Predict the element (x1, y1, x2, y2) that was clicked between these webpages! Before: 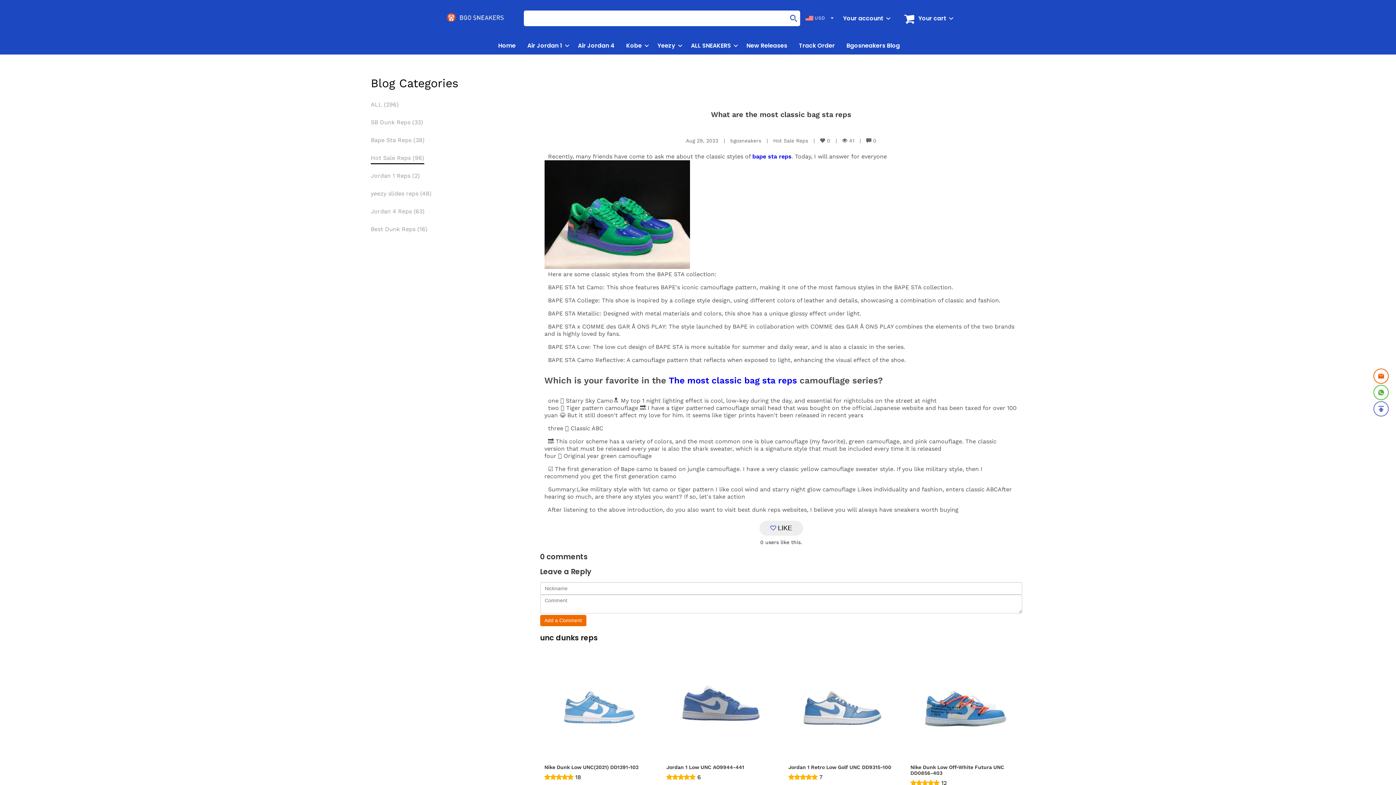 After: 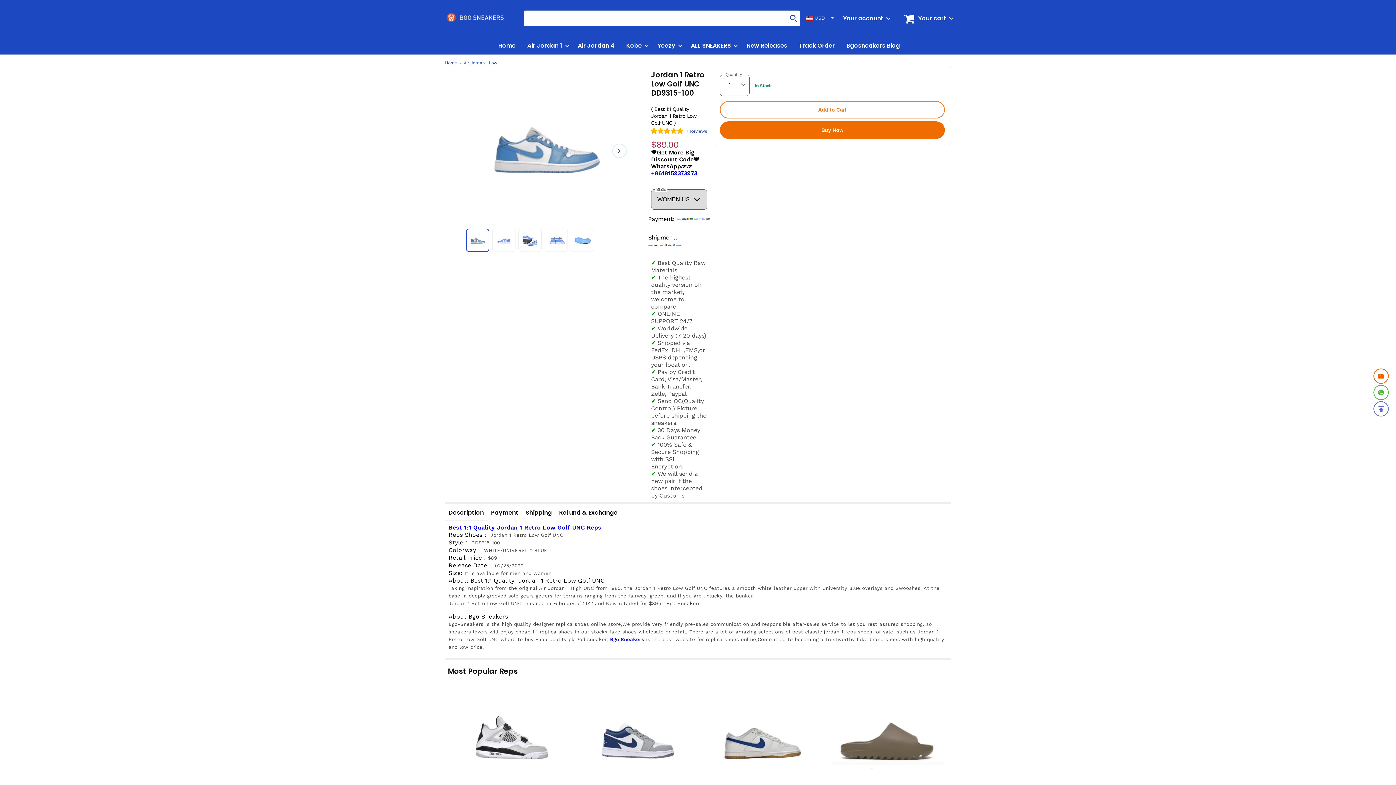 Action: bbox: (788, 763, 896, 770) label: Jordan 1 Retro Low Golf UNC DD9315-100